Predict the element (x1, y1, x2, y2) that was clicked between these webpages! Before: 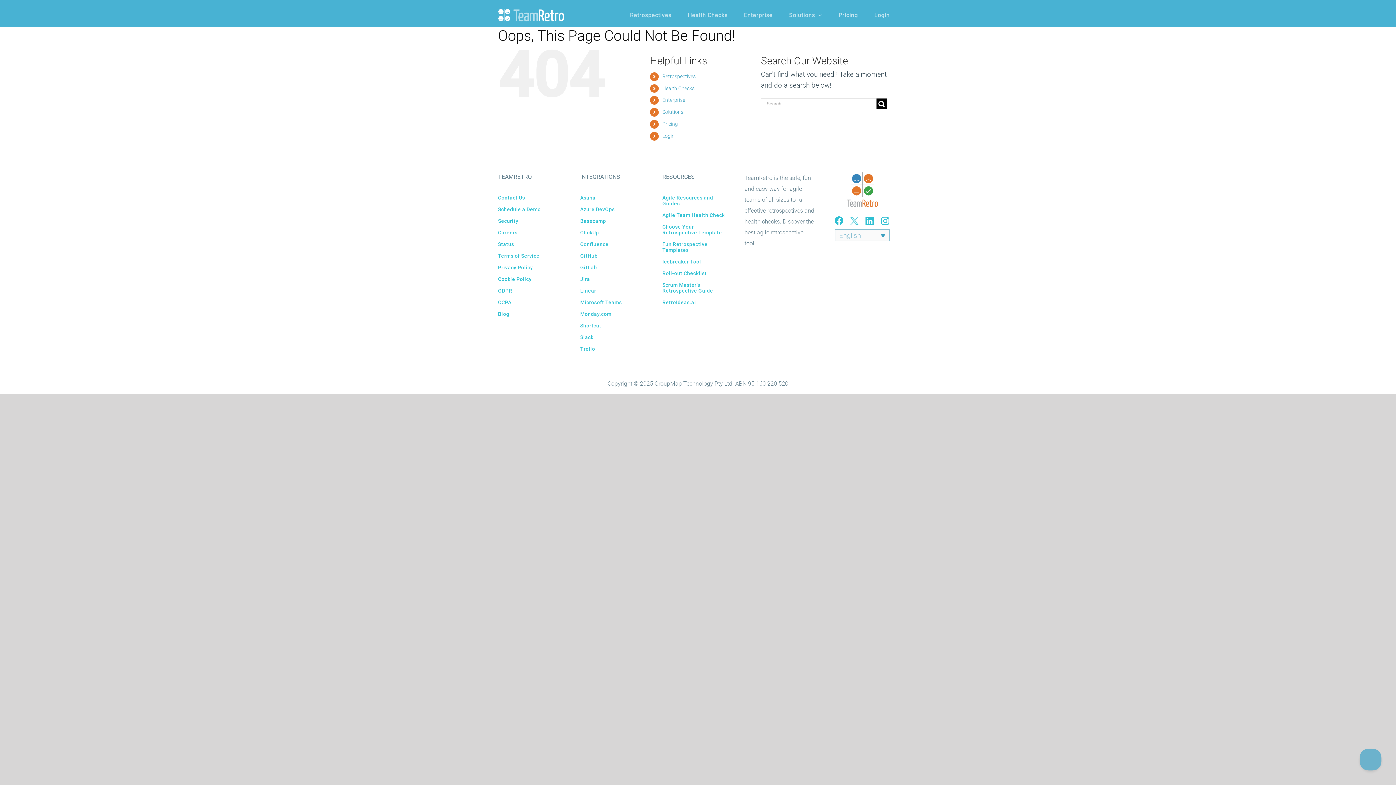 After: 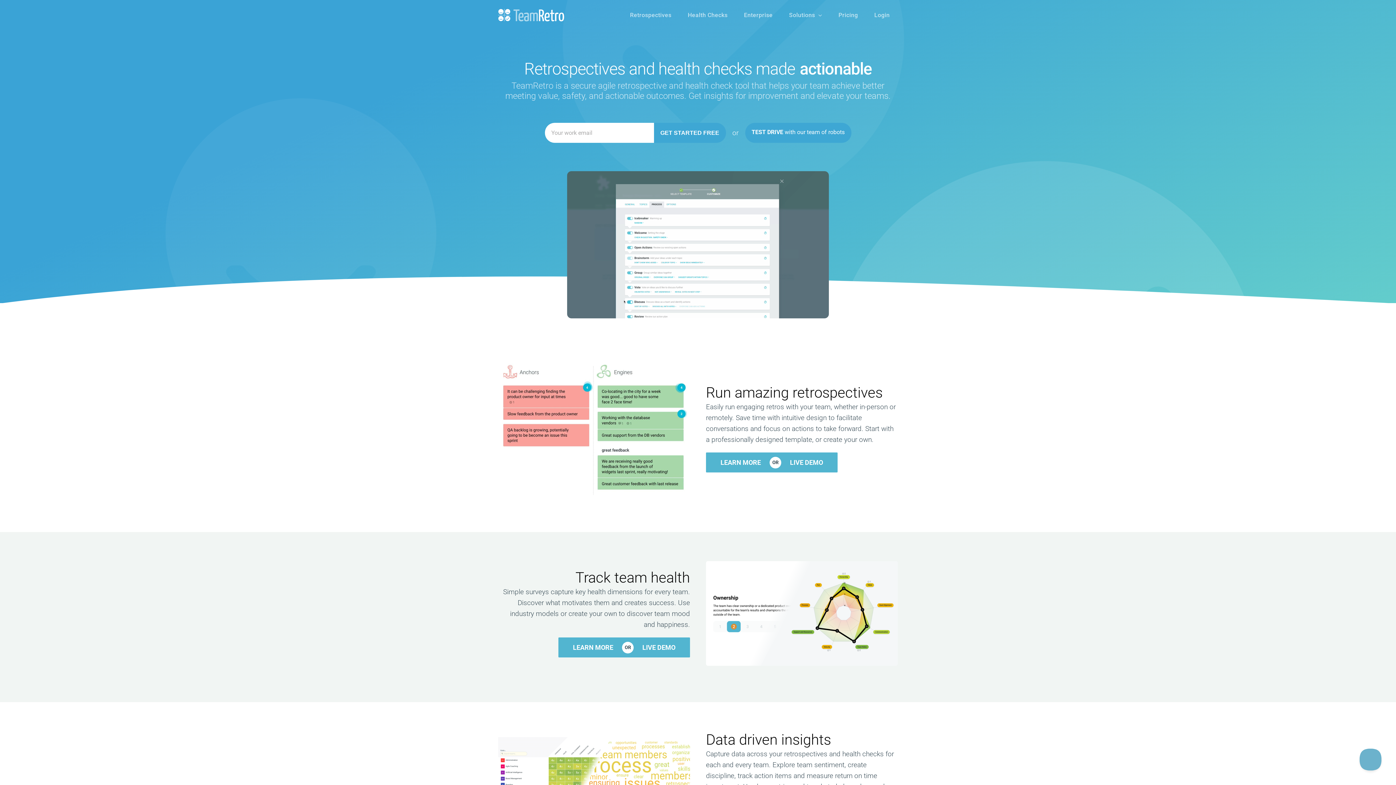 Action: bbox: (498, 8, 564, 21)